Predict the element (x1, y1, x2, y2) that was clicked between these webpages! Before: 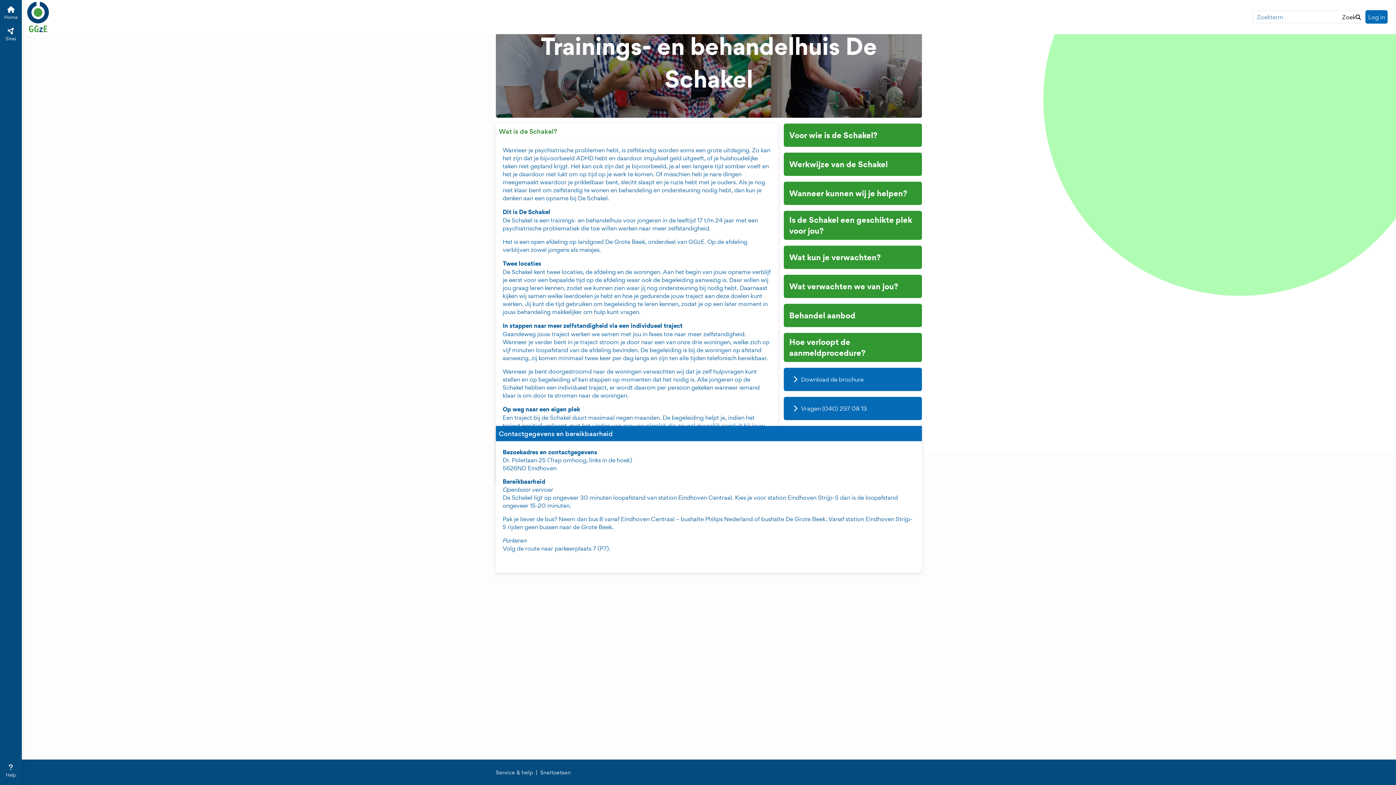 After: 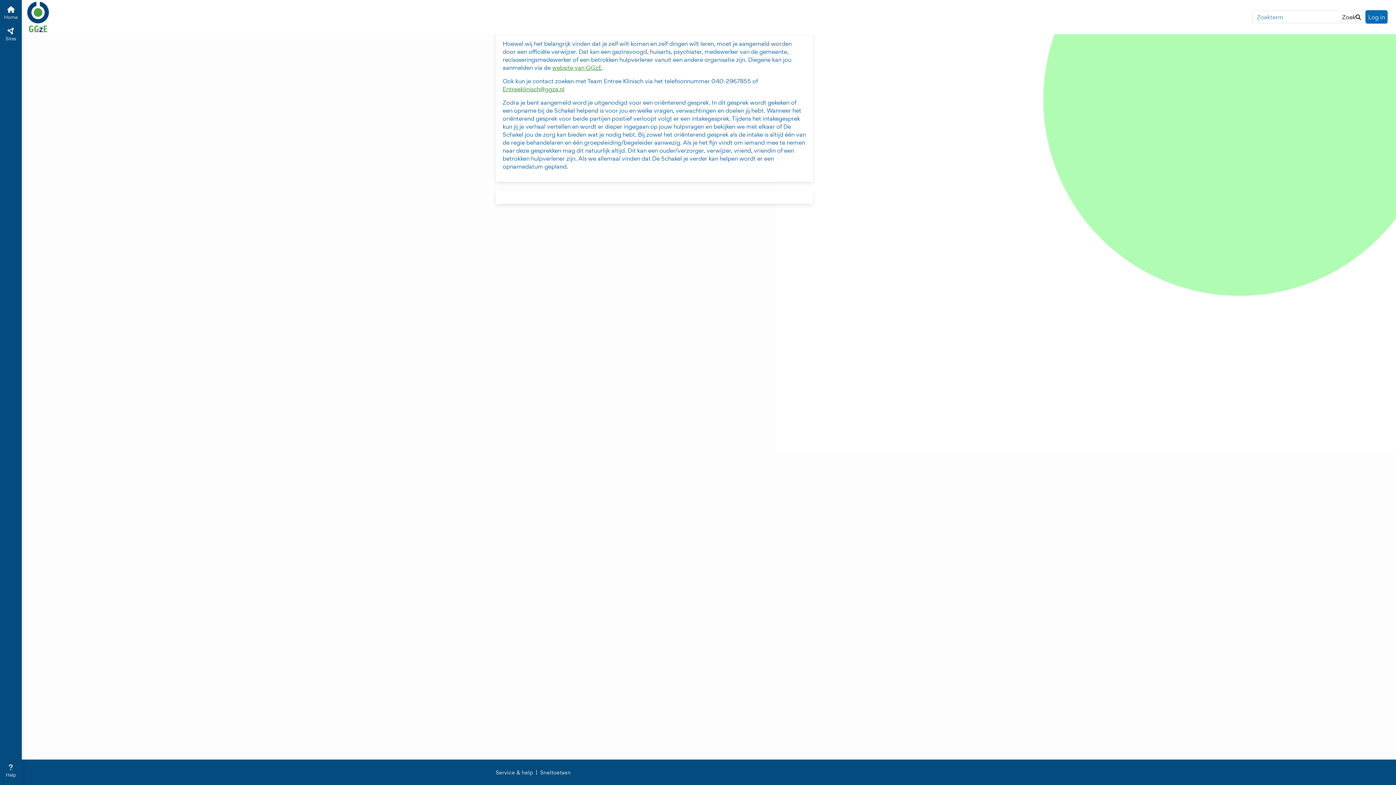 Action: bbox: (784, 333, 922, 362) label: Hoe verloopt de aanmeldprocedure?